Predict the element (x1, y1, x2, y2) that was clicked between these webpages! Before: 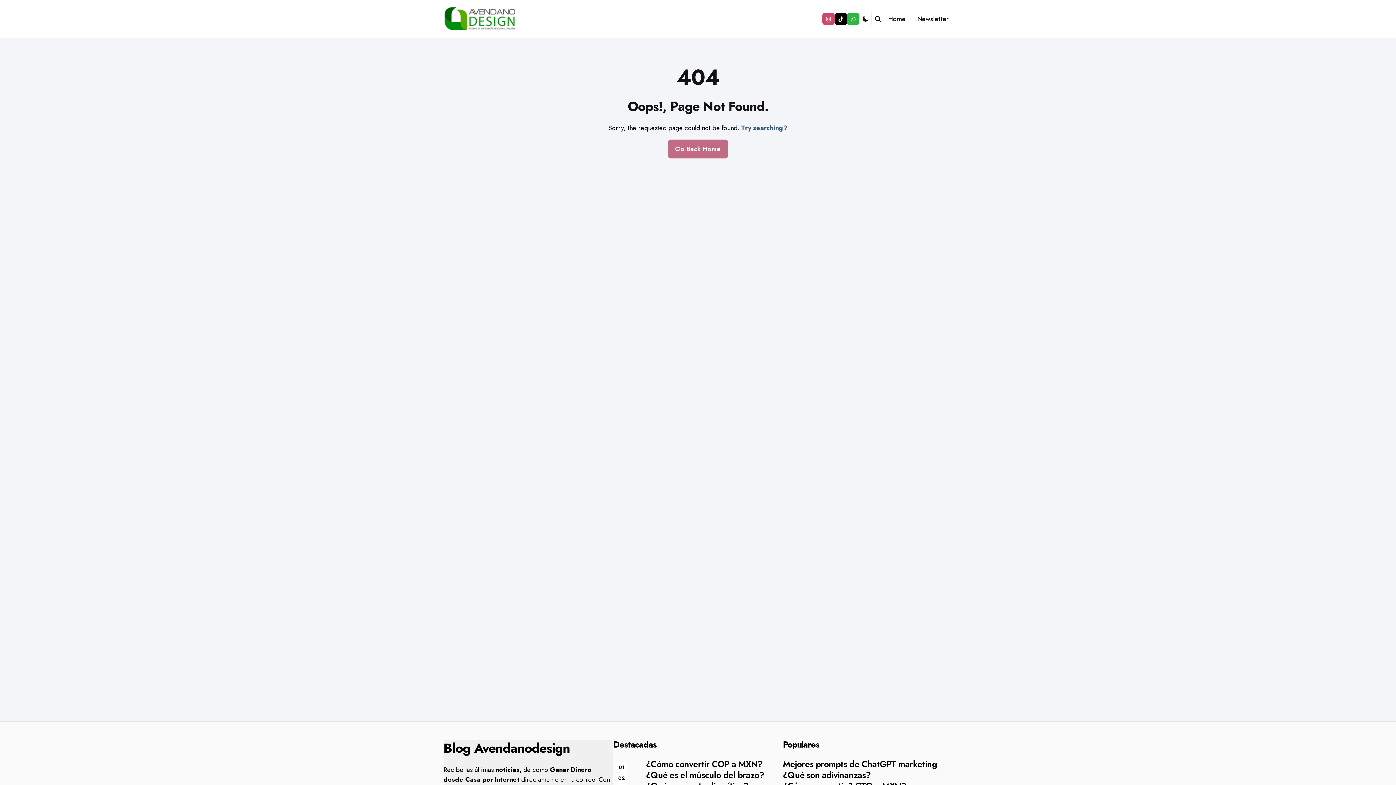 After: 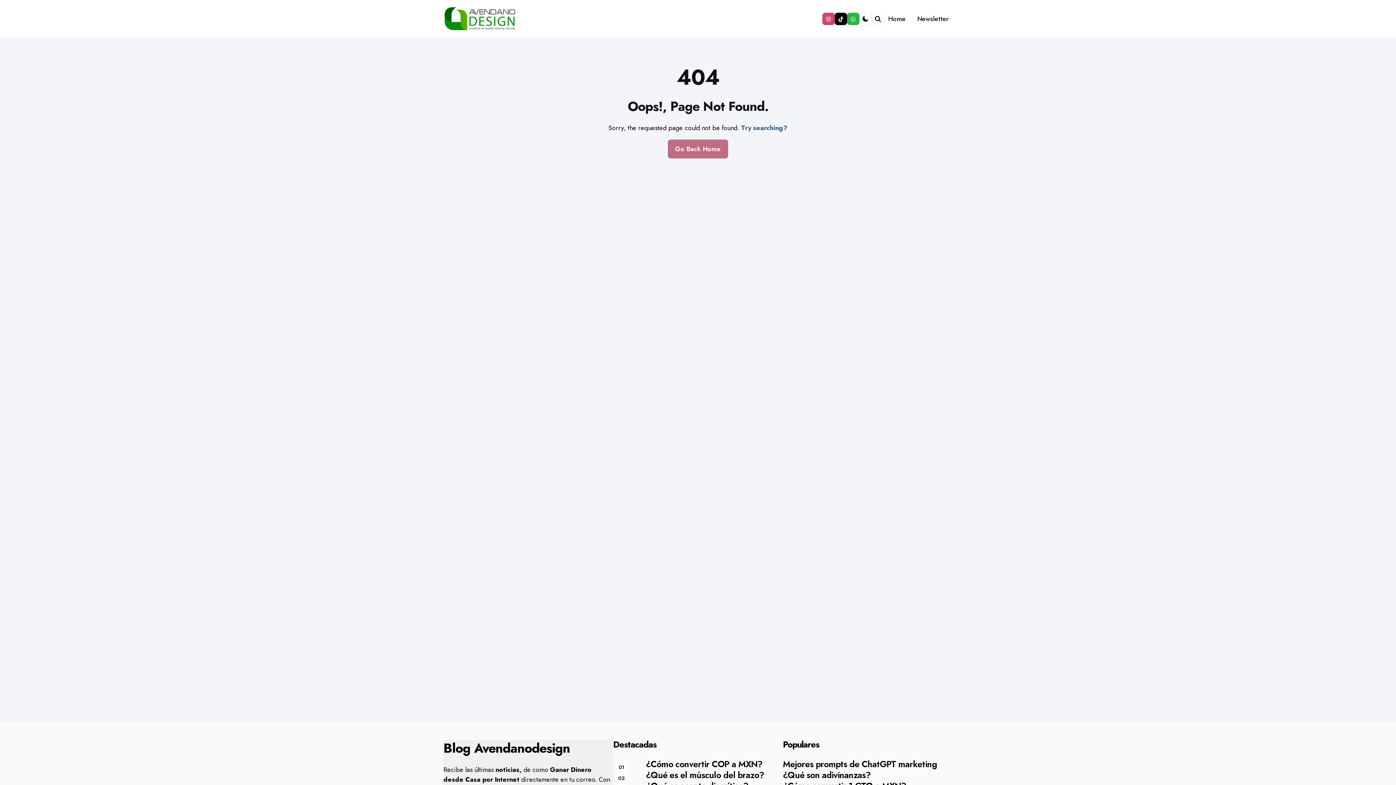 Action: bbox: (834, 12, 847, 25) label: tiktok